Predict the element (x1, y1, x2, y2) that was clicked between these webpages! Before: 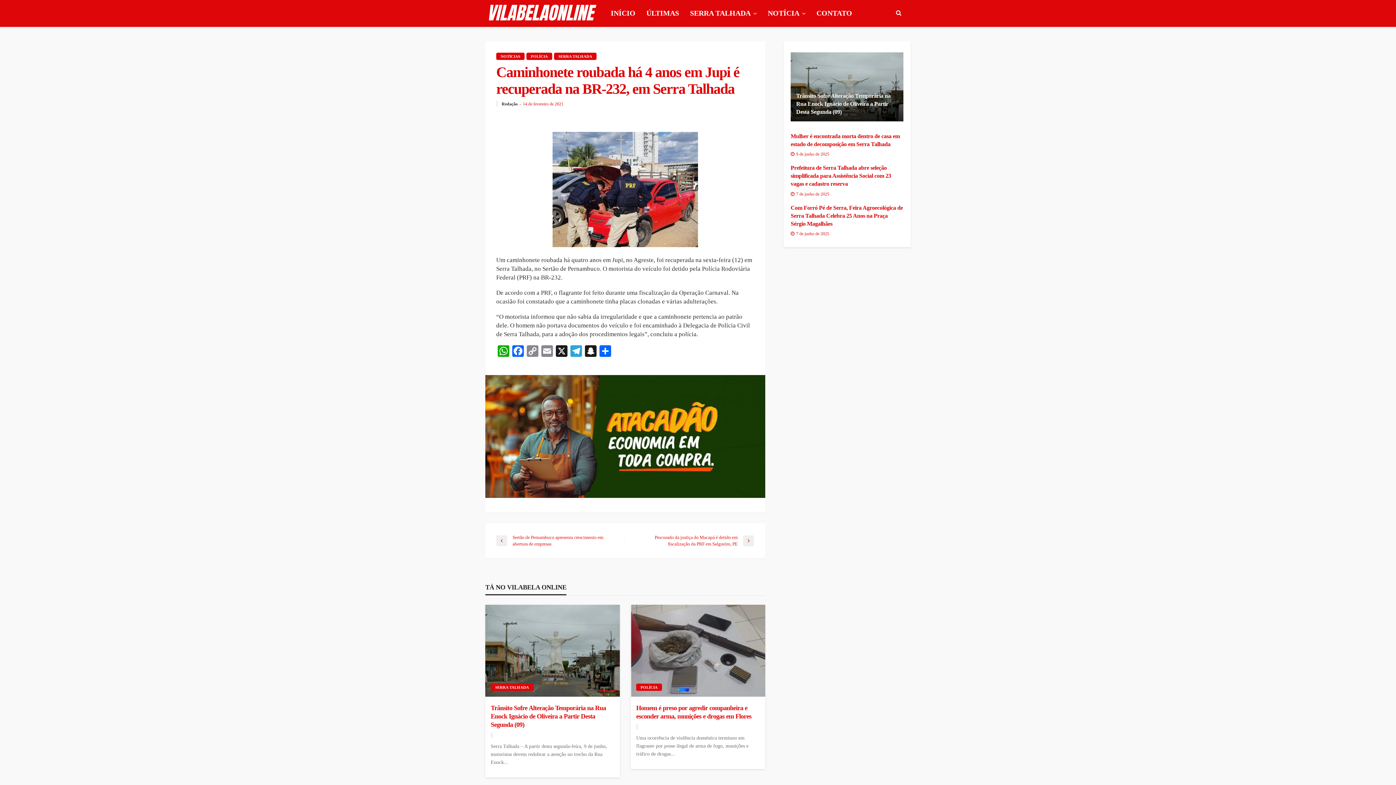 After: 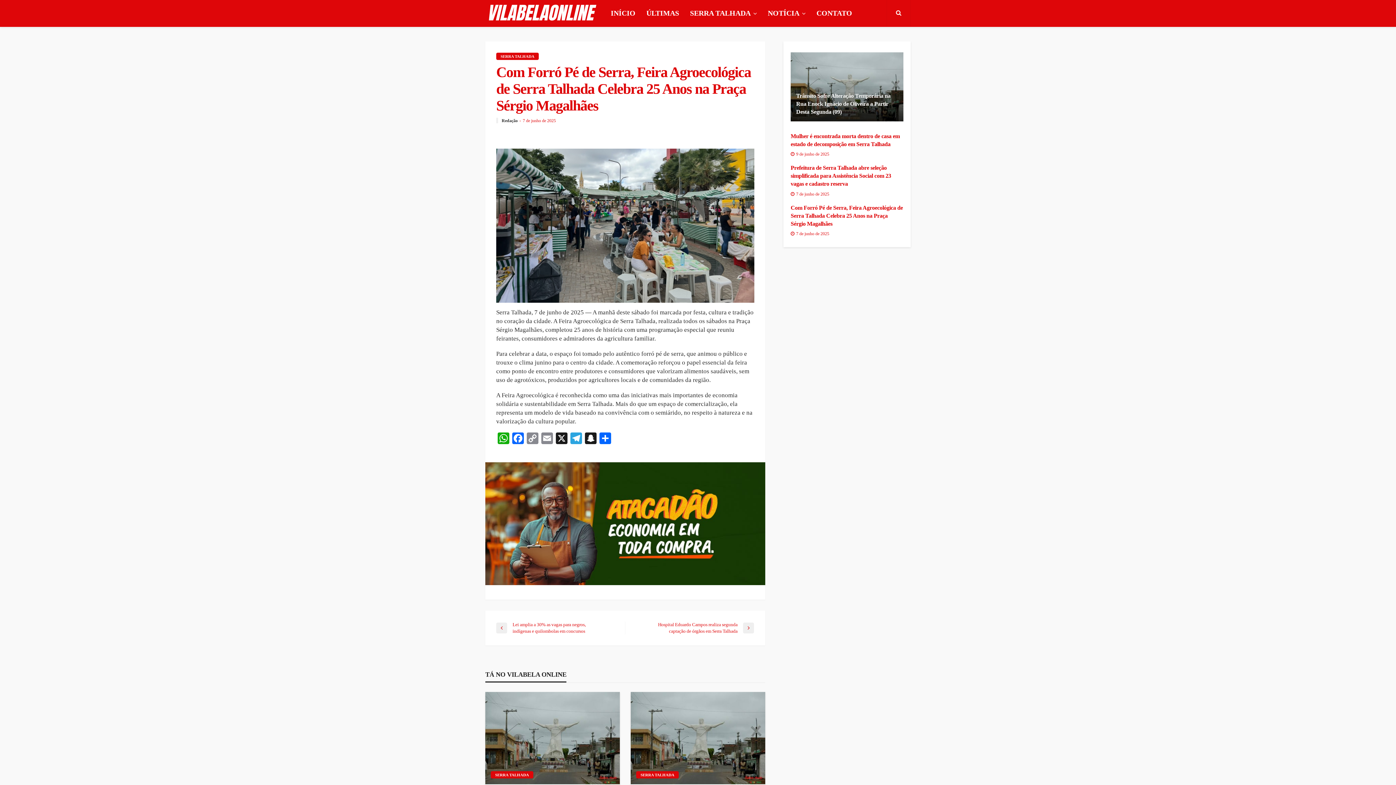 Action: label: Com Forró Pé de Serra, Feira Agroecológica de Serra Talhada Celebra 25 Anos na Praça Sérgio Magalhães bbox: (790, 203, 903, 227)